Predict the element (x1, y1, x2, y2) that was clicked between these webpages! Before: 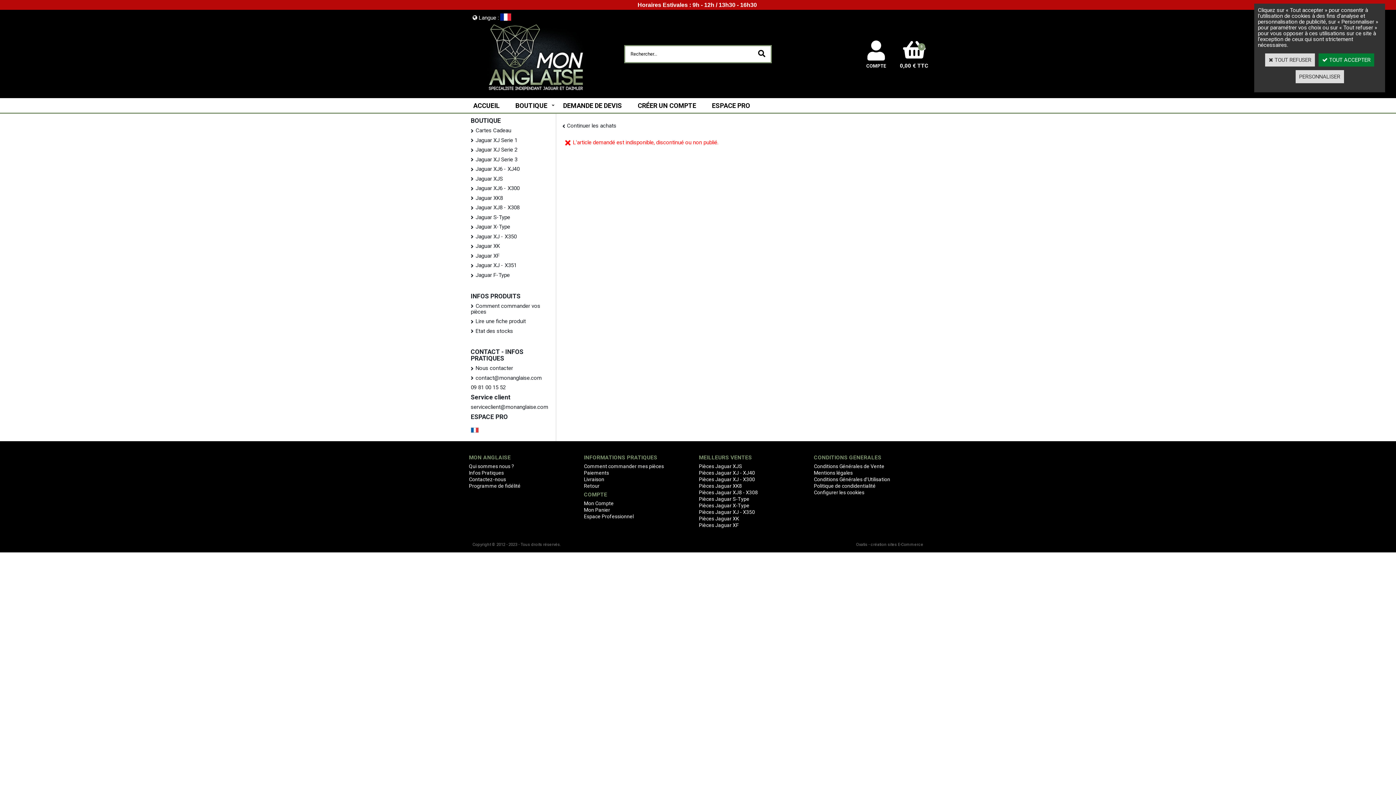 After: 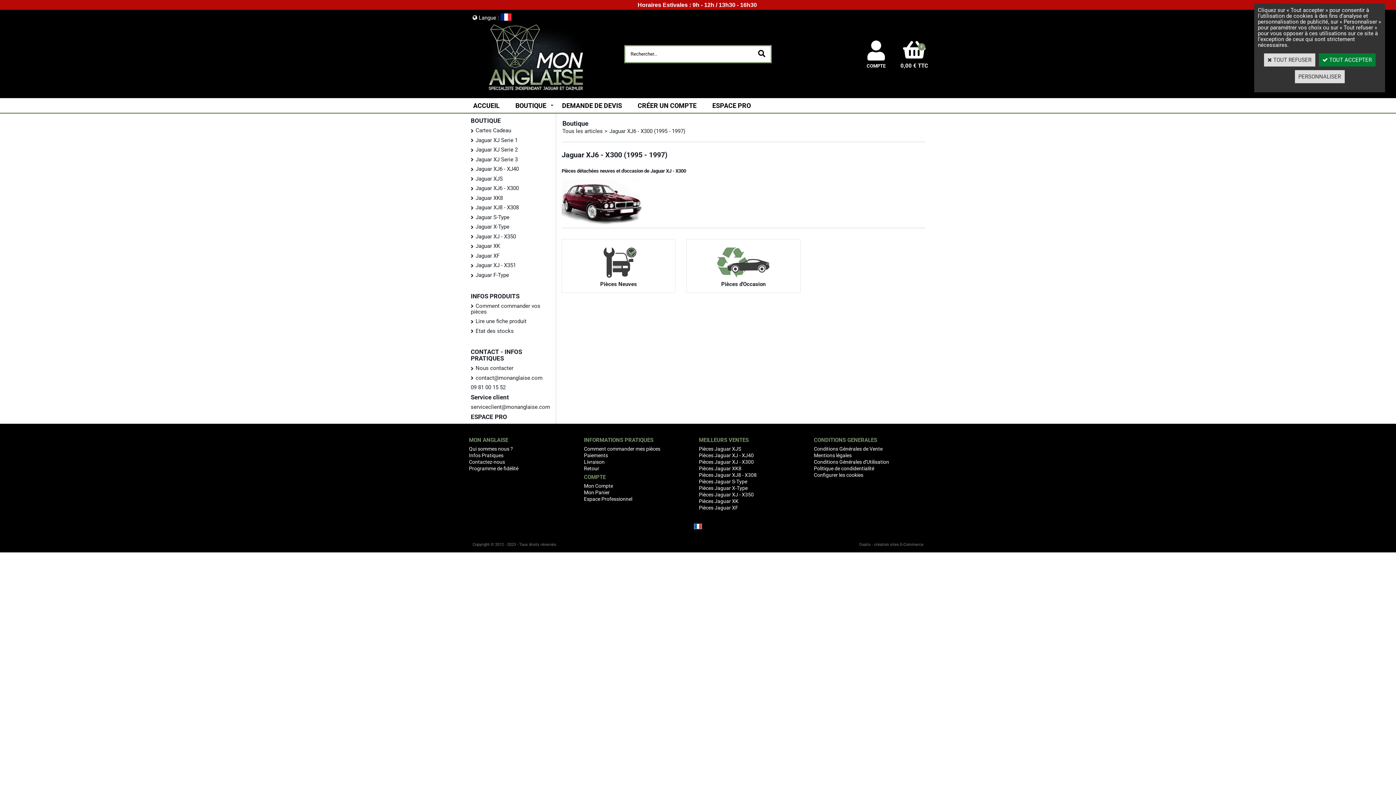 Action: bbox: (699, 476, 755, 482) label: Pièces Jaguar XJ - X300